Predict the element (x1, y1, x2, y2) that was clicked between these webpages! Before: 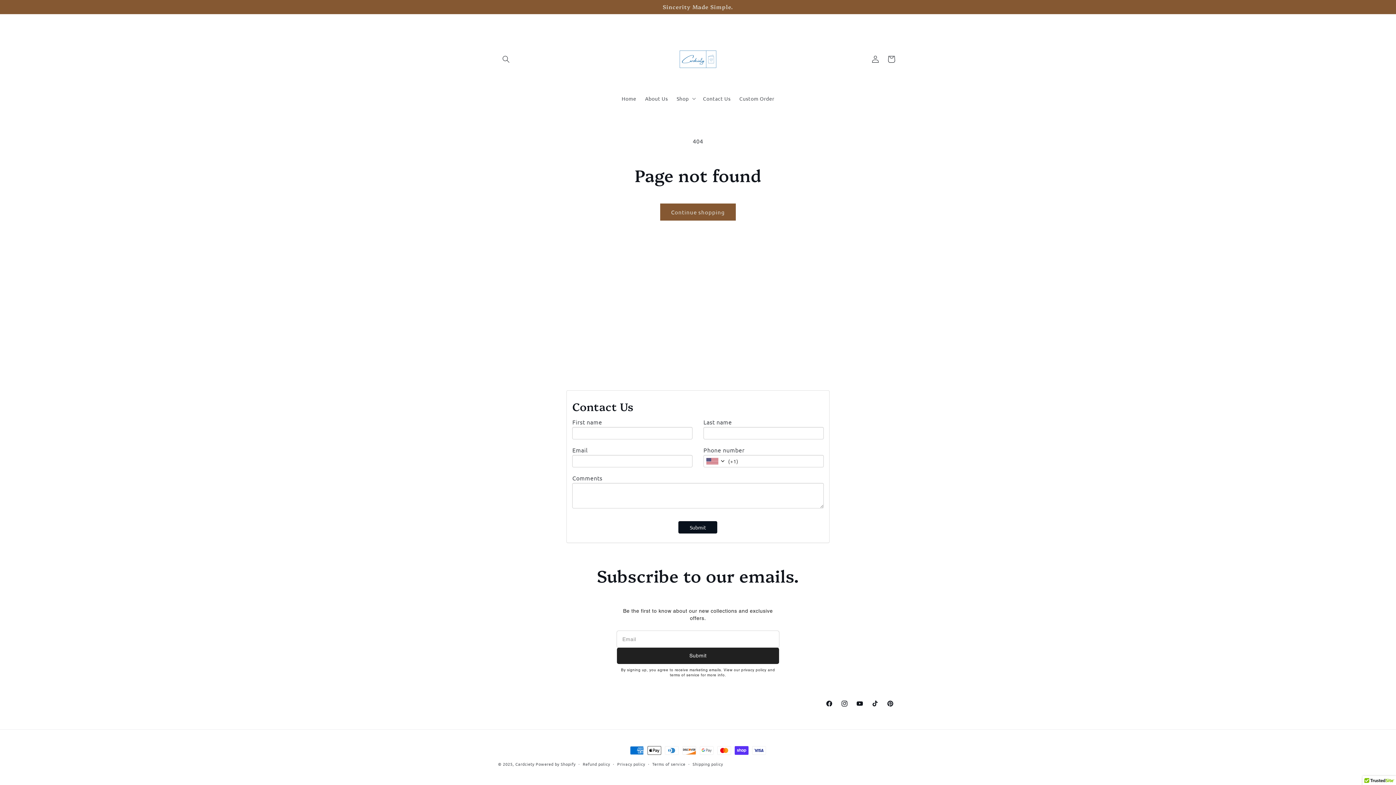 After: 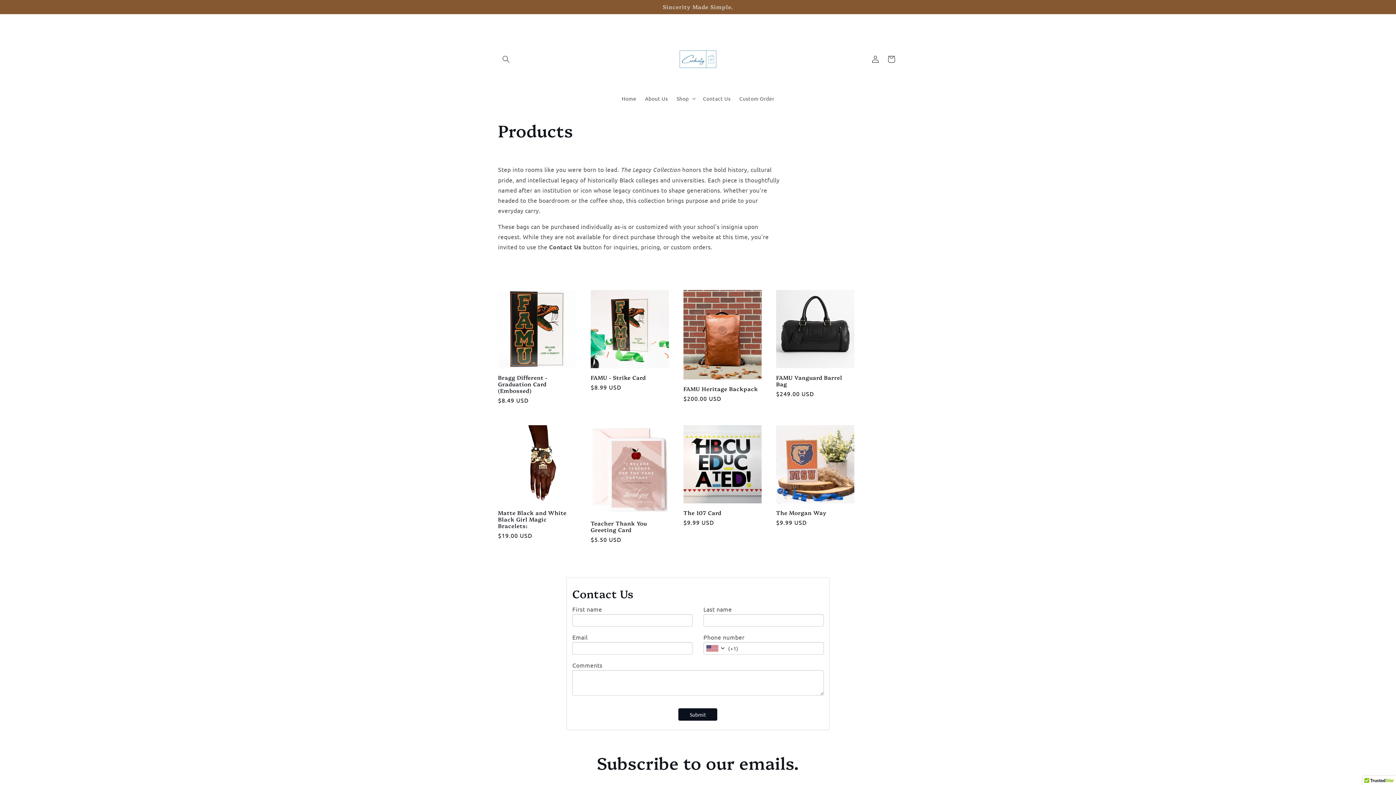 Action: bbox: (660, 203, 736, 220) label: Continue shopping